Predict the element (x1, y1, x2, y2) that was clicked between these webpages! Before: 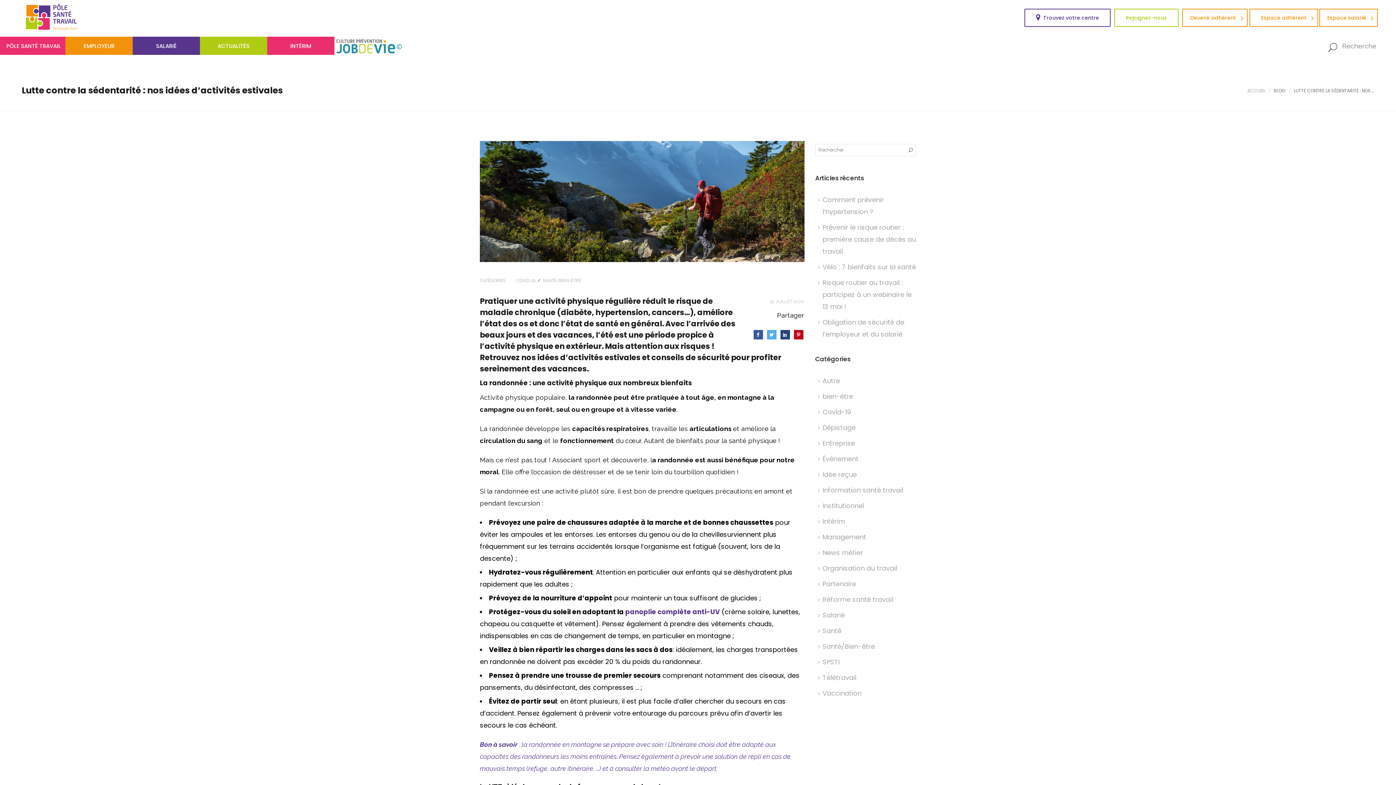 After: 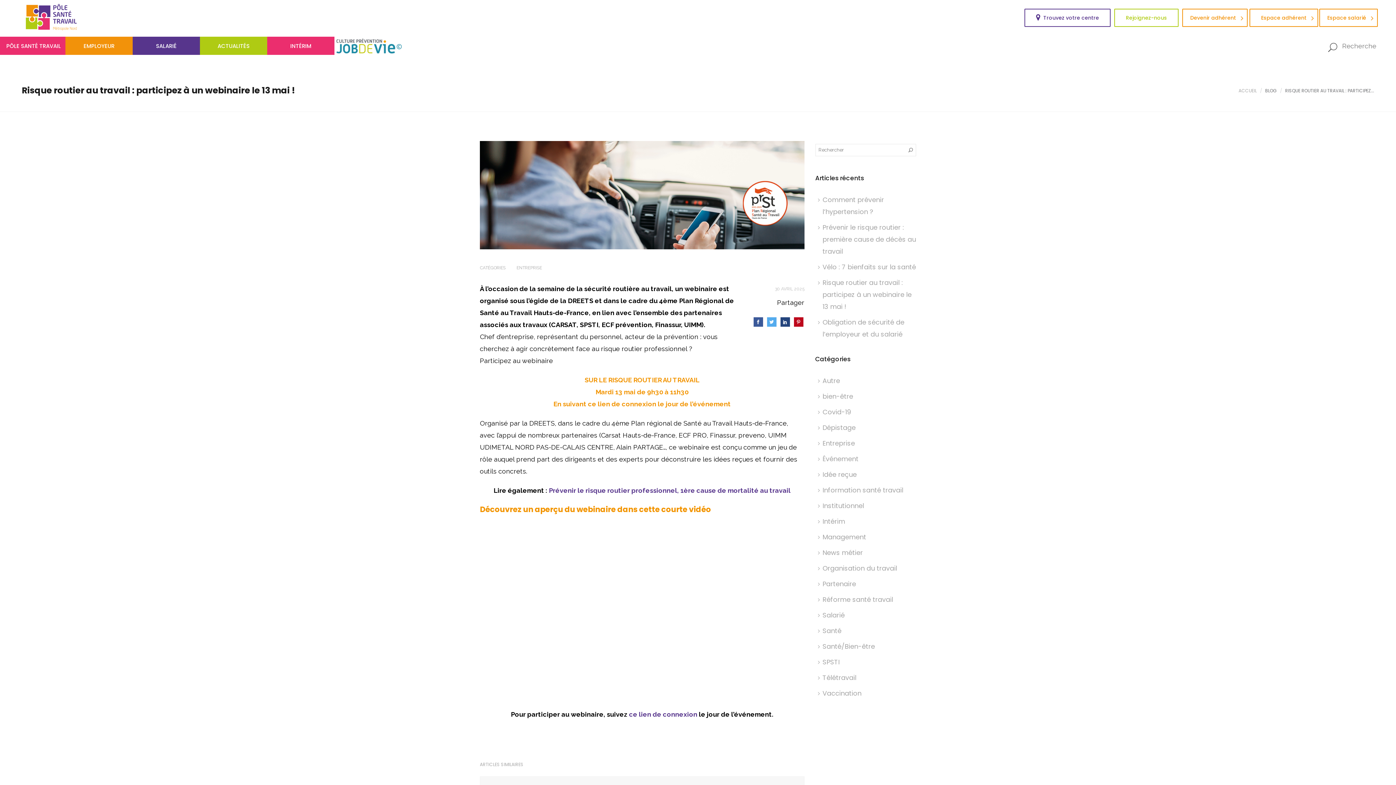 Action: bbox: (822, 278, 911, 311) label: Risque routier au travail : participez à un webinaire le 13 mai !